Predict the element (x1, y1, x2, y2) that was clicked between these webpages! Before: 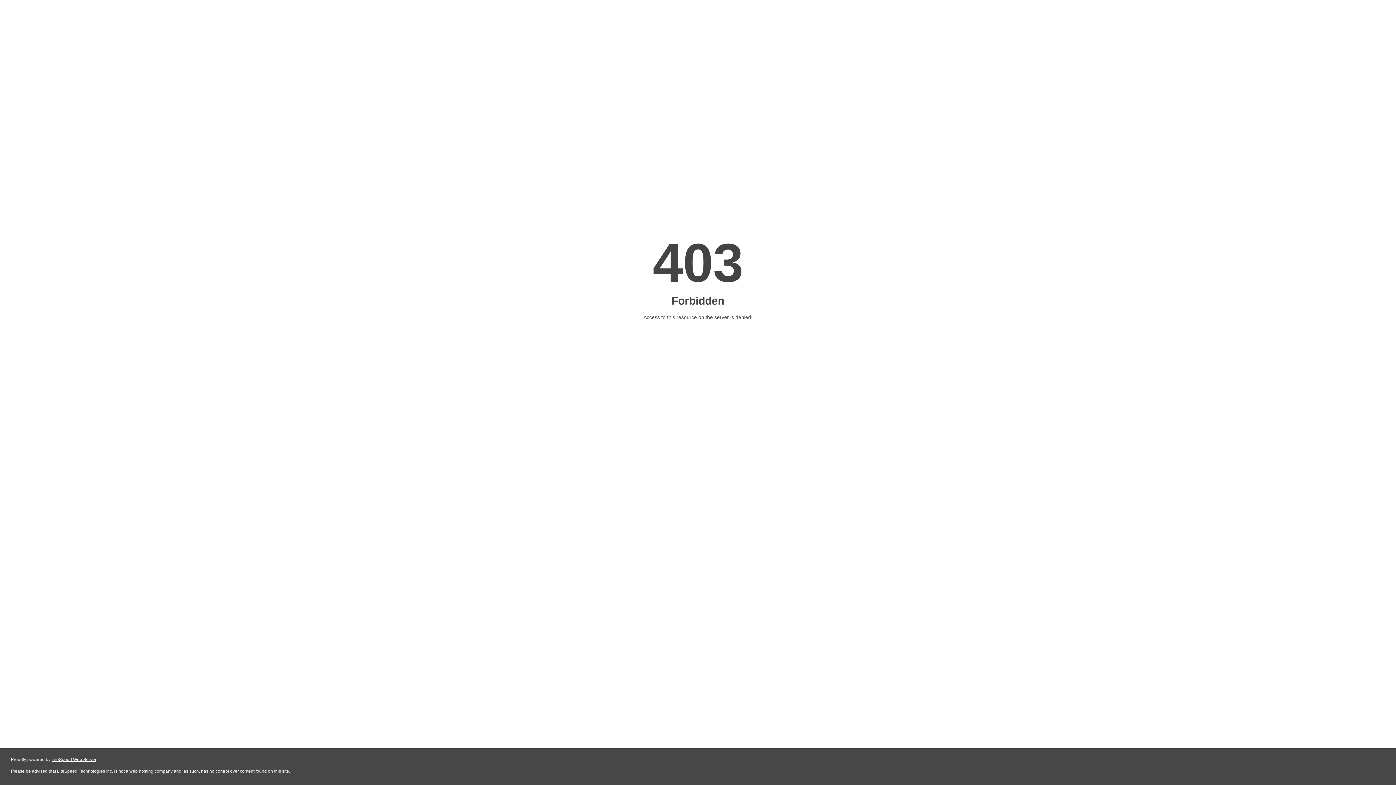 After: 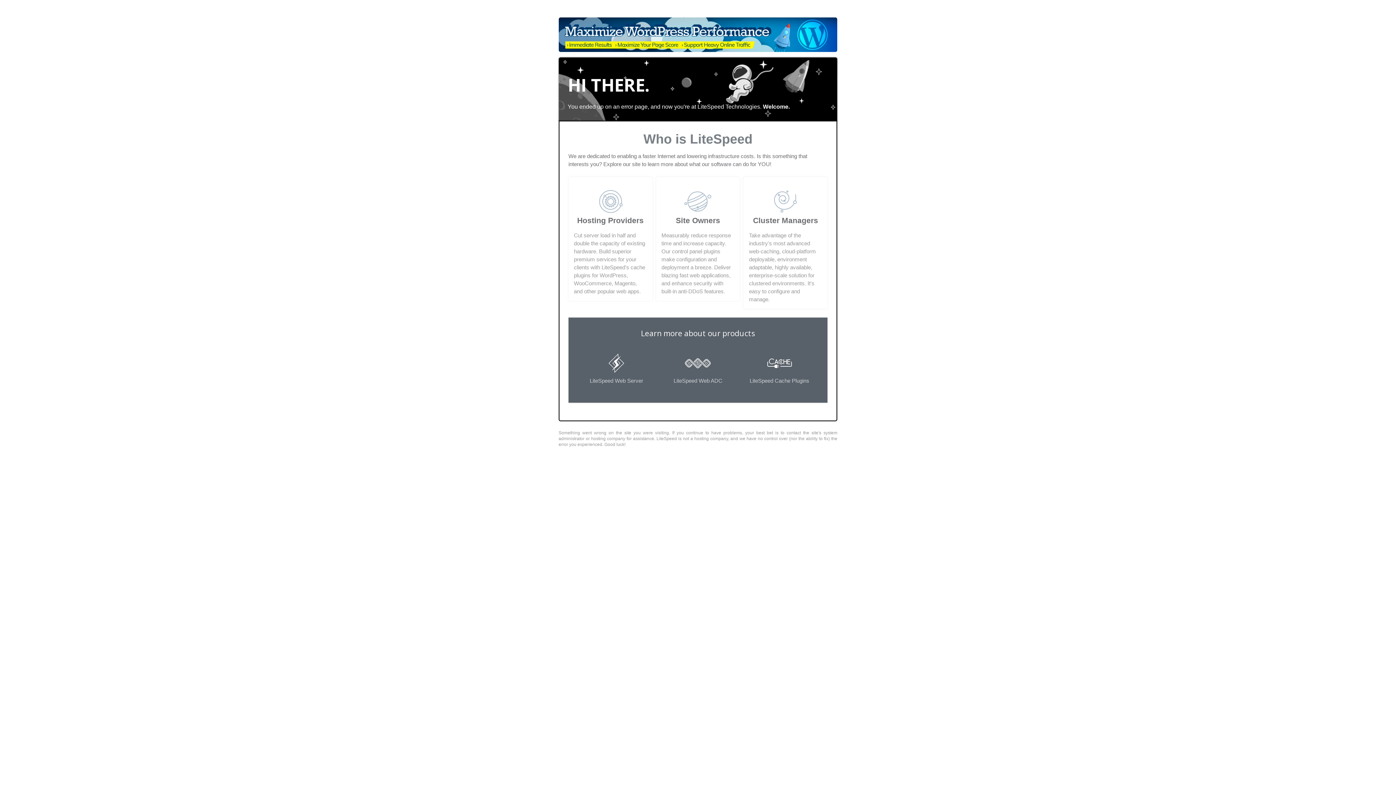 Action: bbox: (51, 757, 96, 762) label: LiteSpeed Web Server